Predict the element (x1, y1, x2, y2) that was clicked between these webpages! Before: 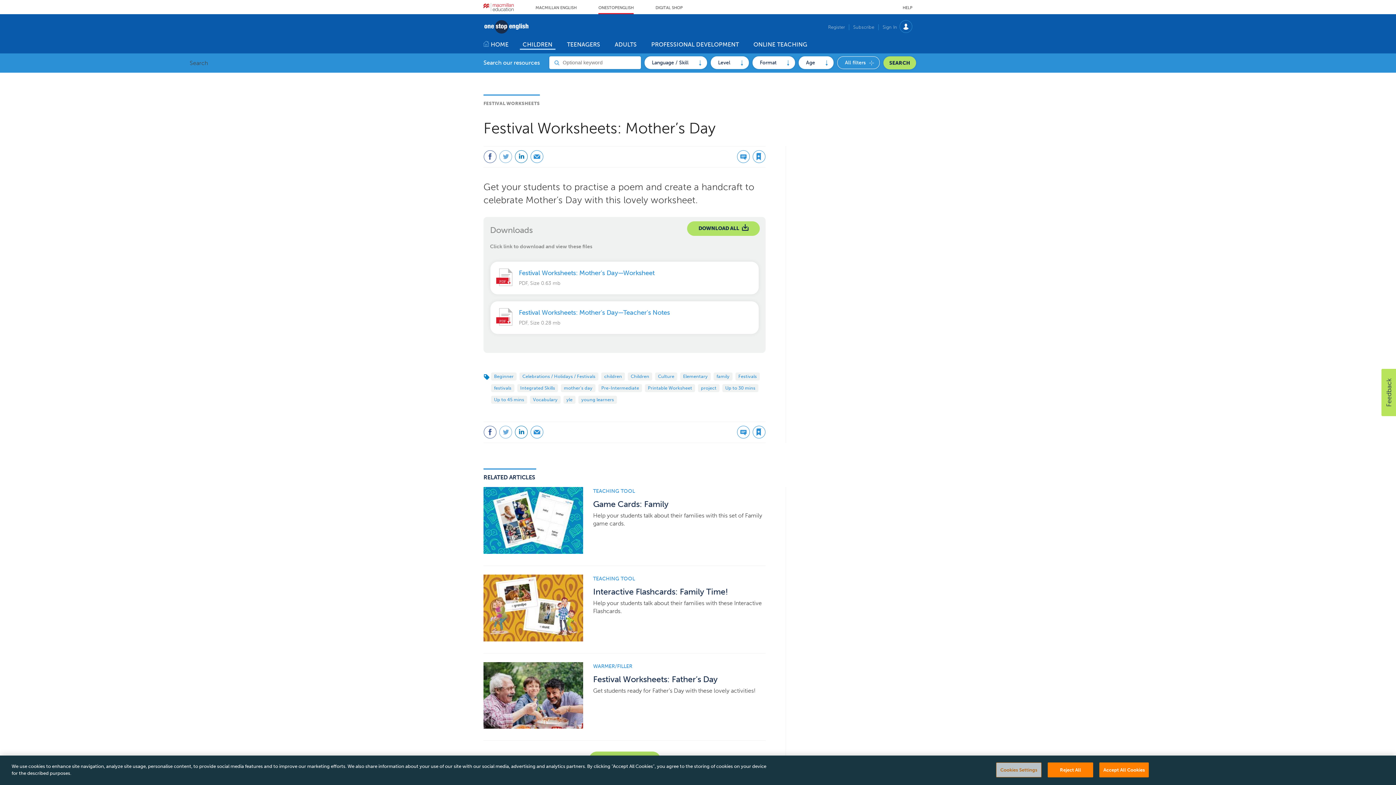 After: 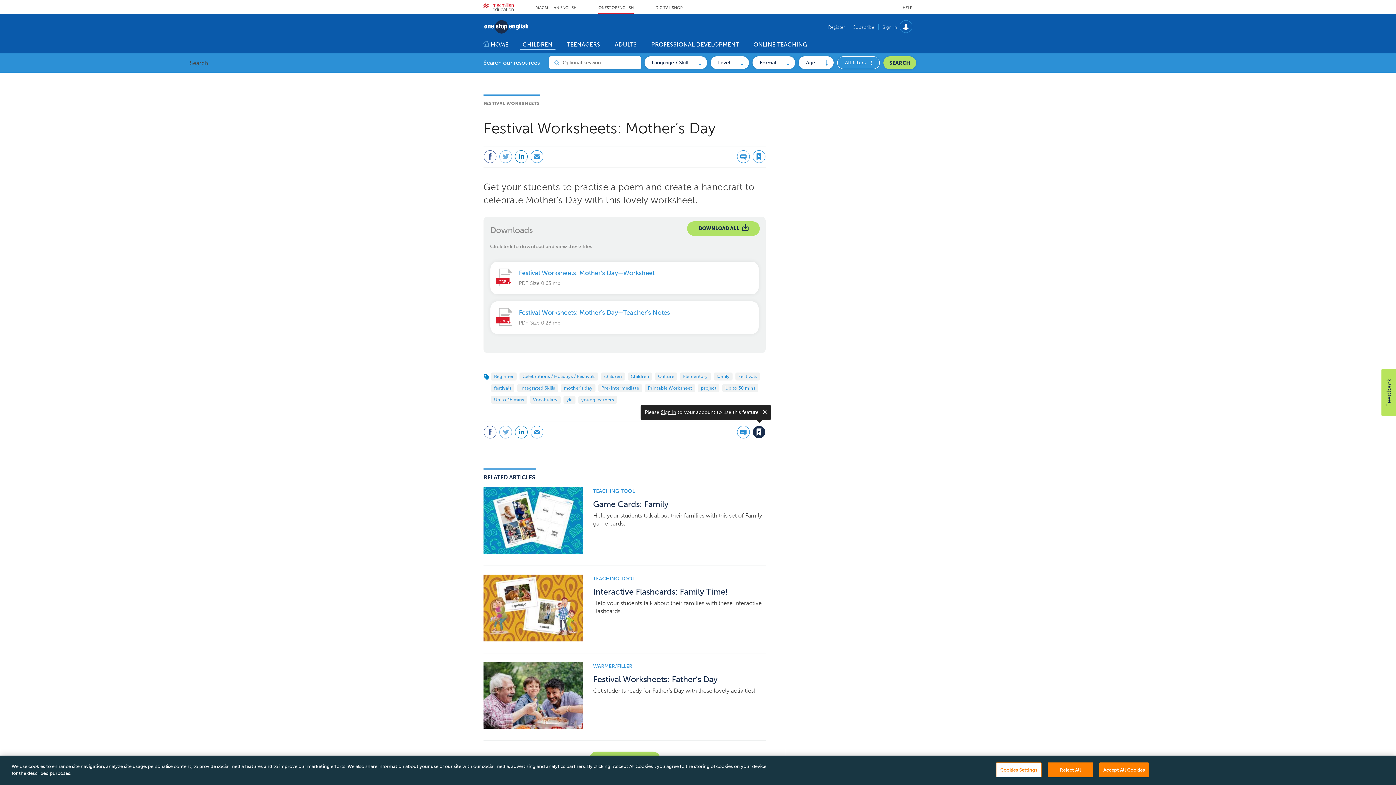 Action: bbox: (752, 425, 765, 438) label: Save article